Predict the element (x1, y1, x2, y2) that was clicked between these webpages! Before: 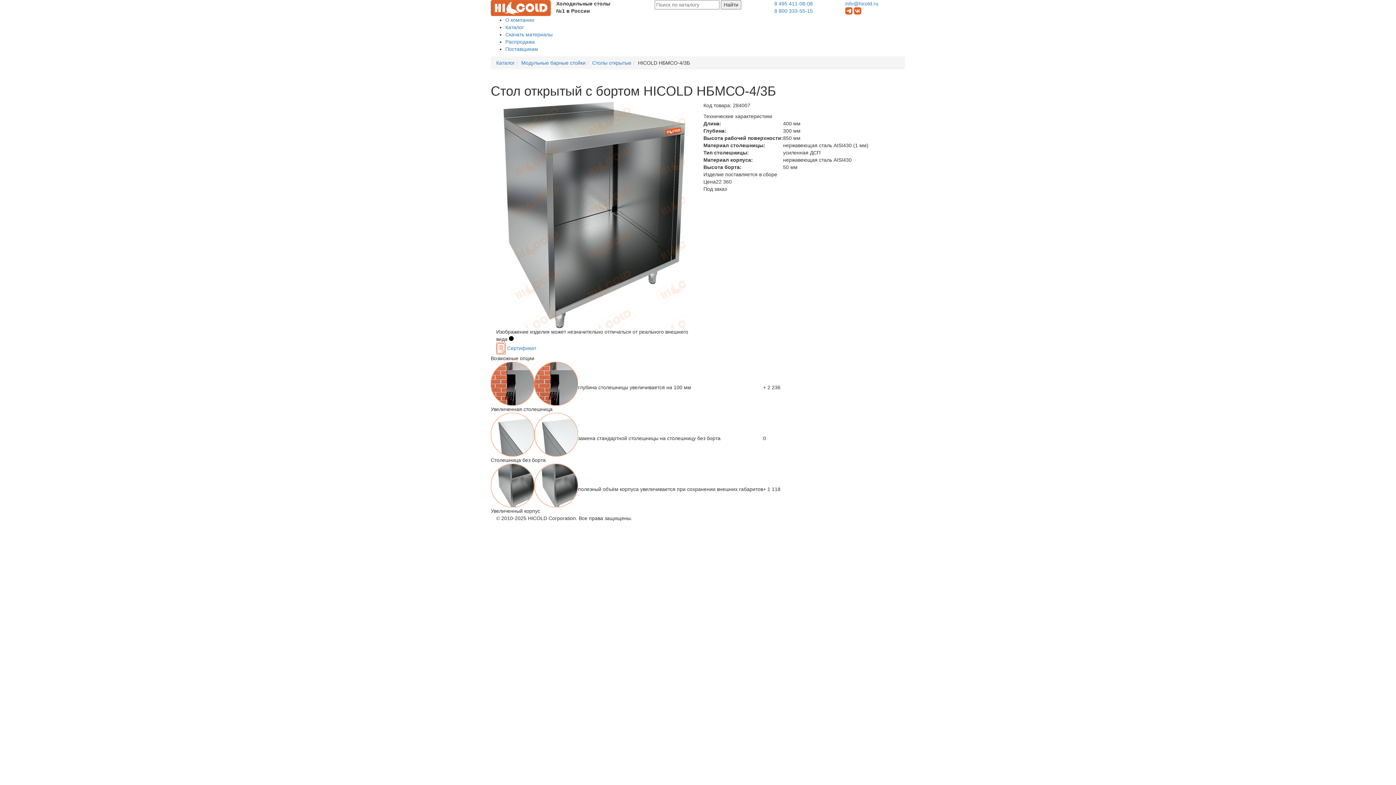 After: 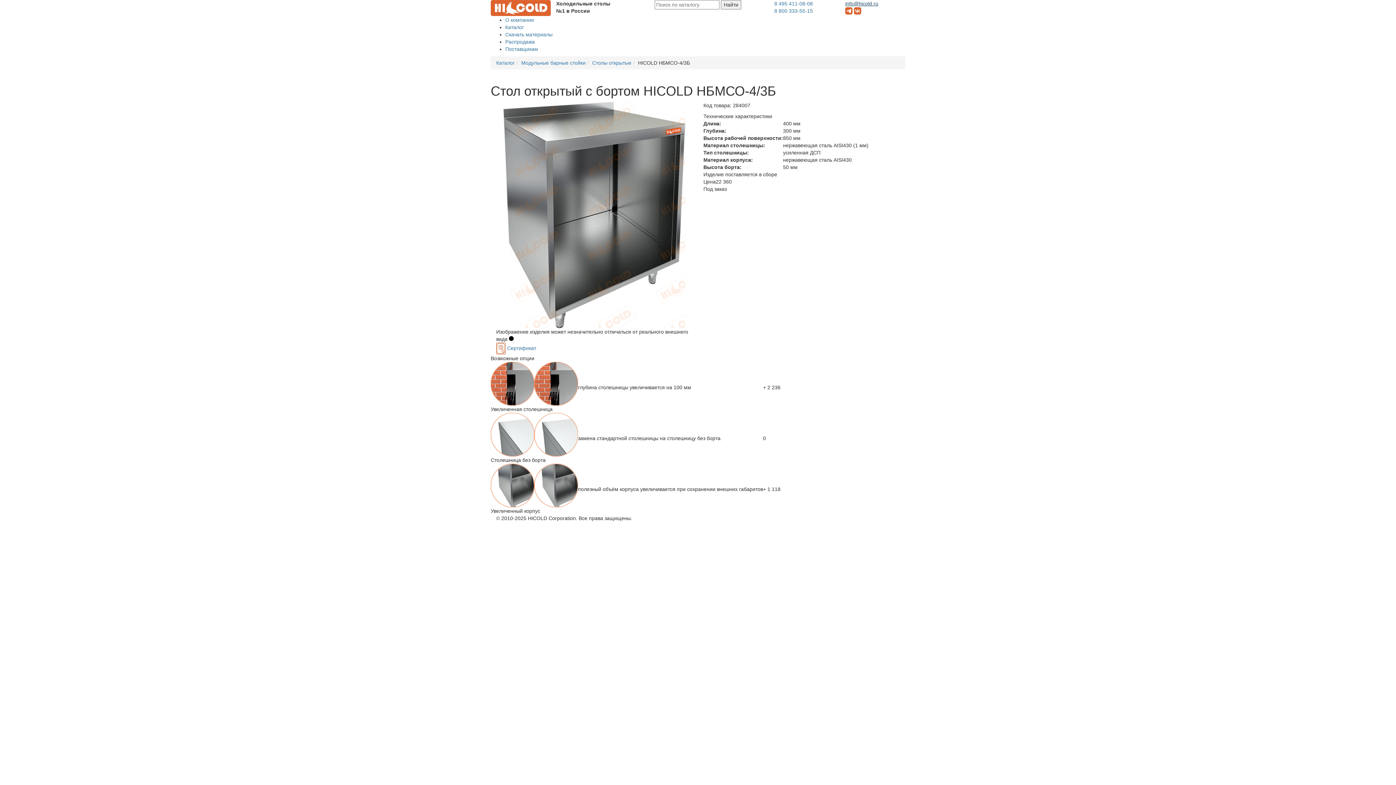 Action: bbox: (845, 0, 878, 6) label: info@hicold.ru